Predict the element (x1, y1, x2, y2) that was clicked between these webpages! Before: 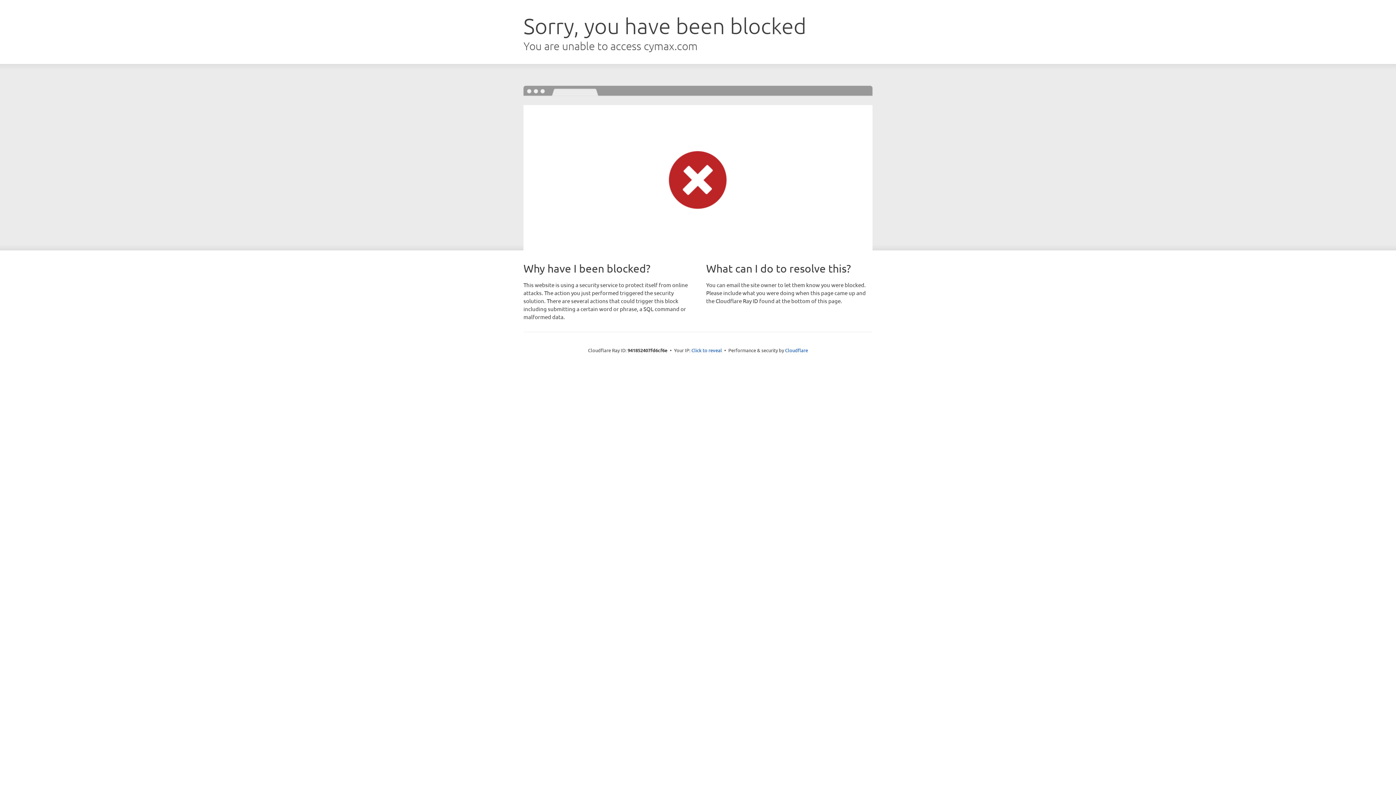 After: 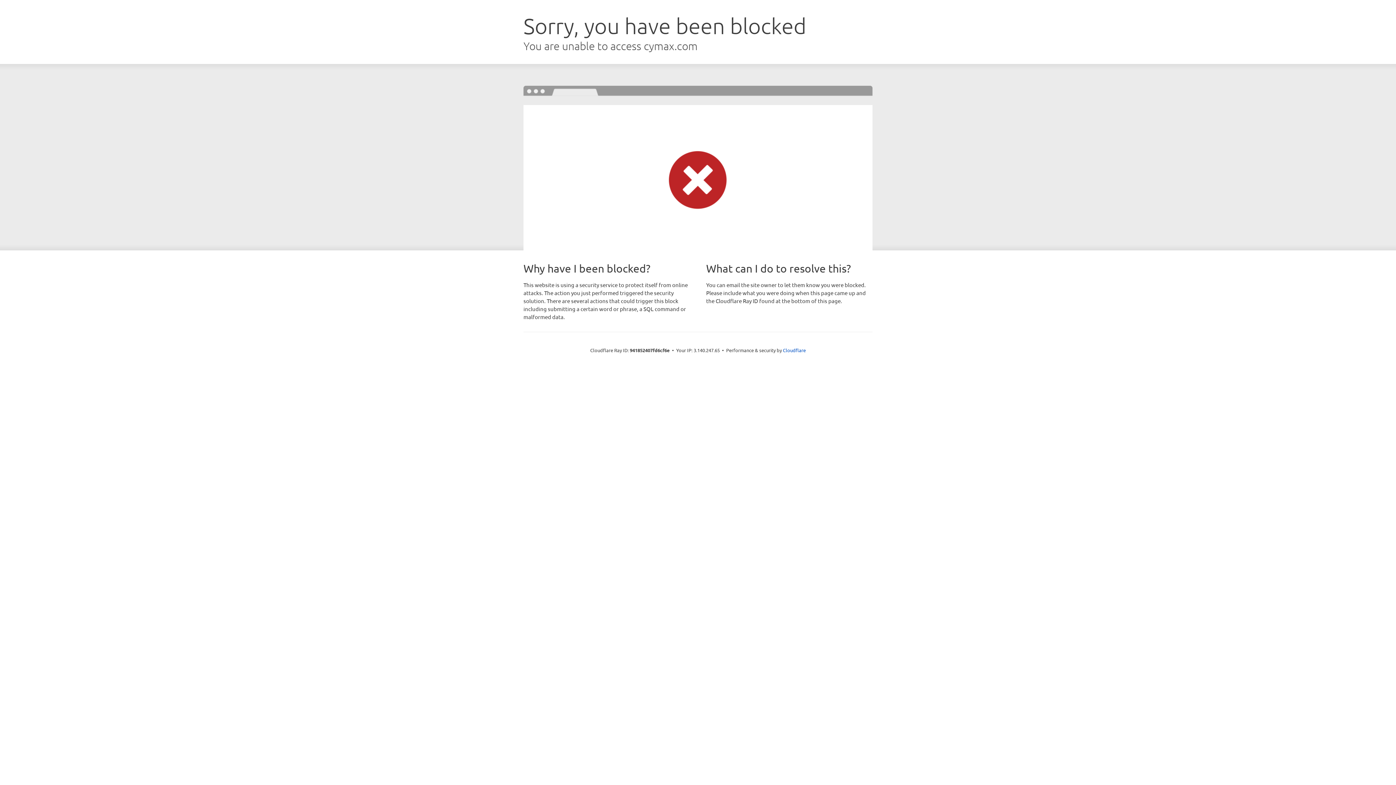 Action: label: Click to reveal bbox: (691, 346, 722, 353)